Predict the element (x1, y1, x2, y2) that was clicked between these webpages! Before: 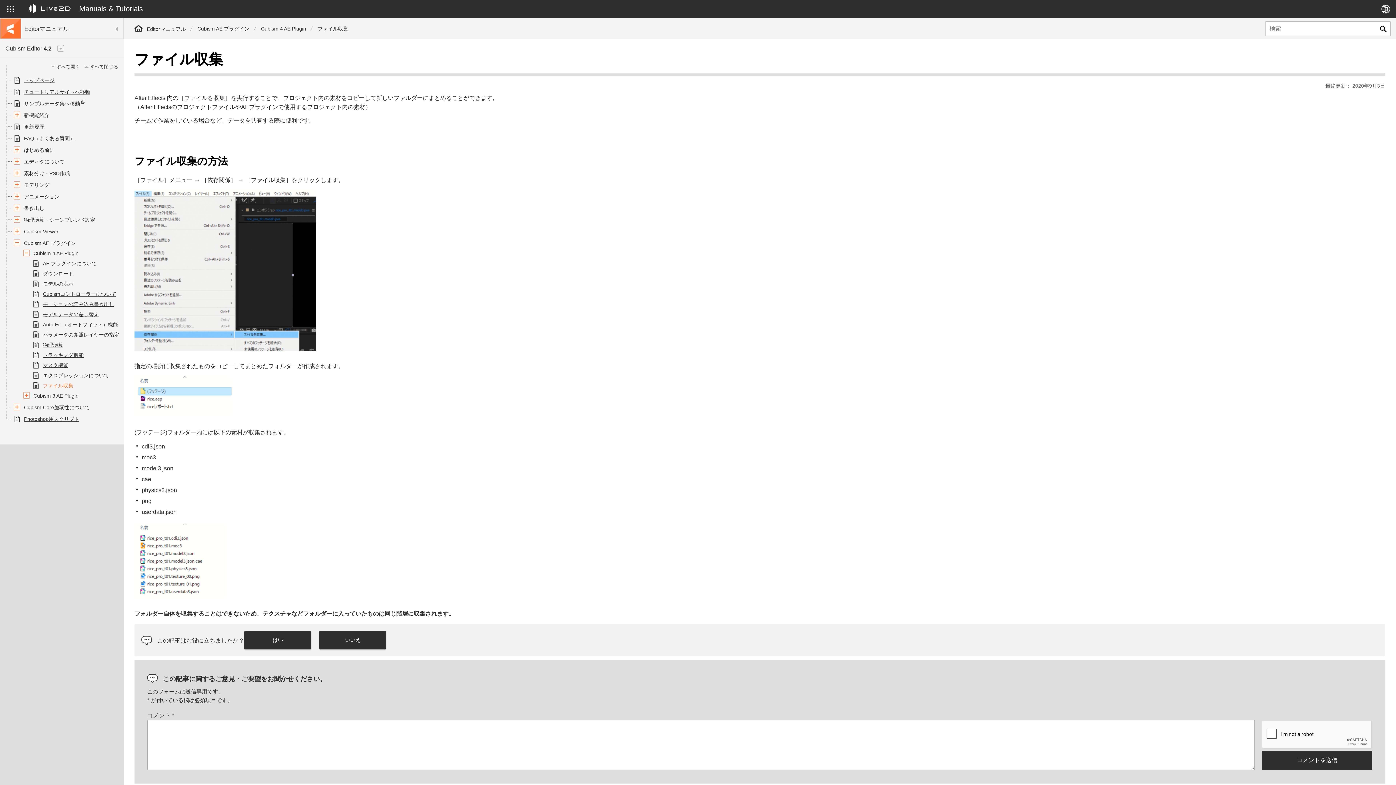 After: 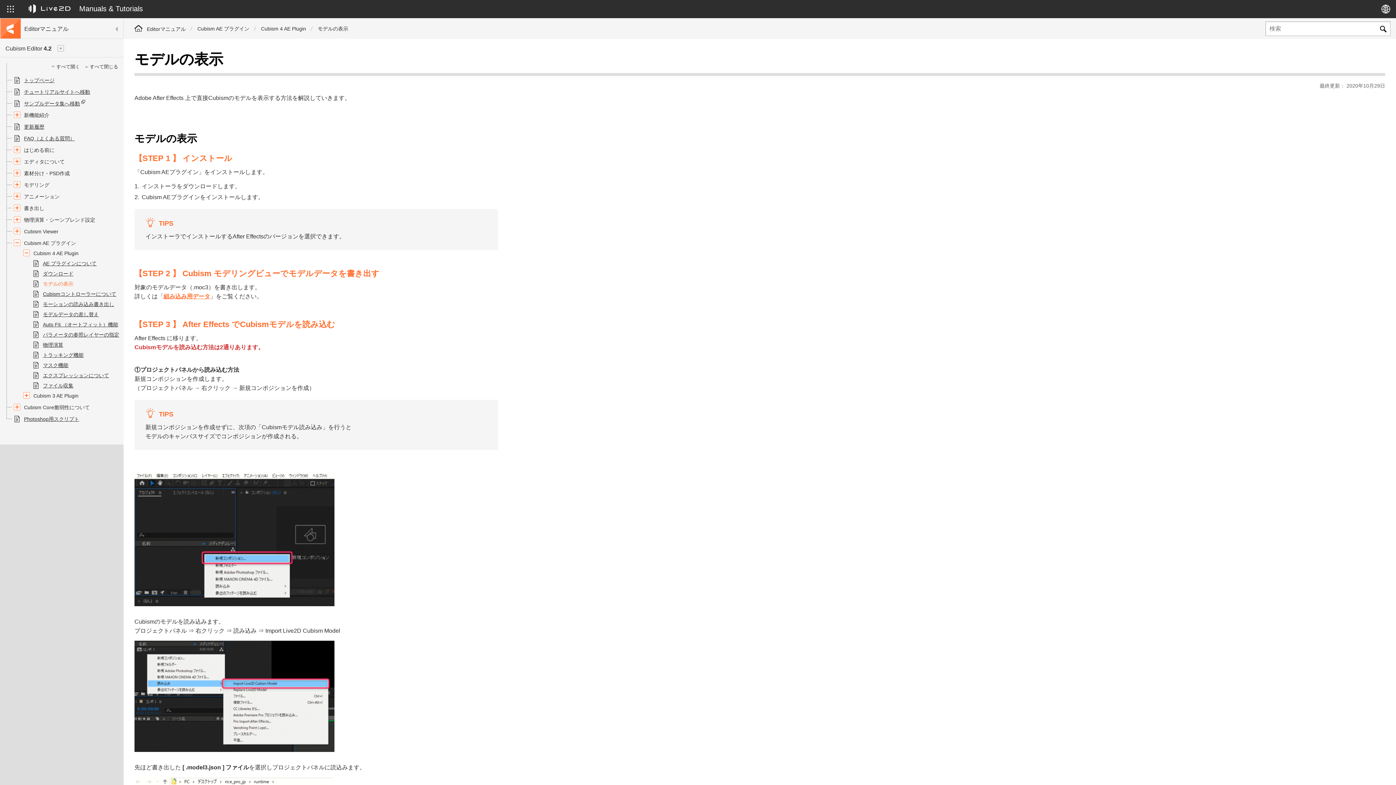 Action: label: モデルの表示 bbox: (32, 279, 73, 288)